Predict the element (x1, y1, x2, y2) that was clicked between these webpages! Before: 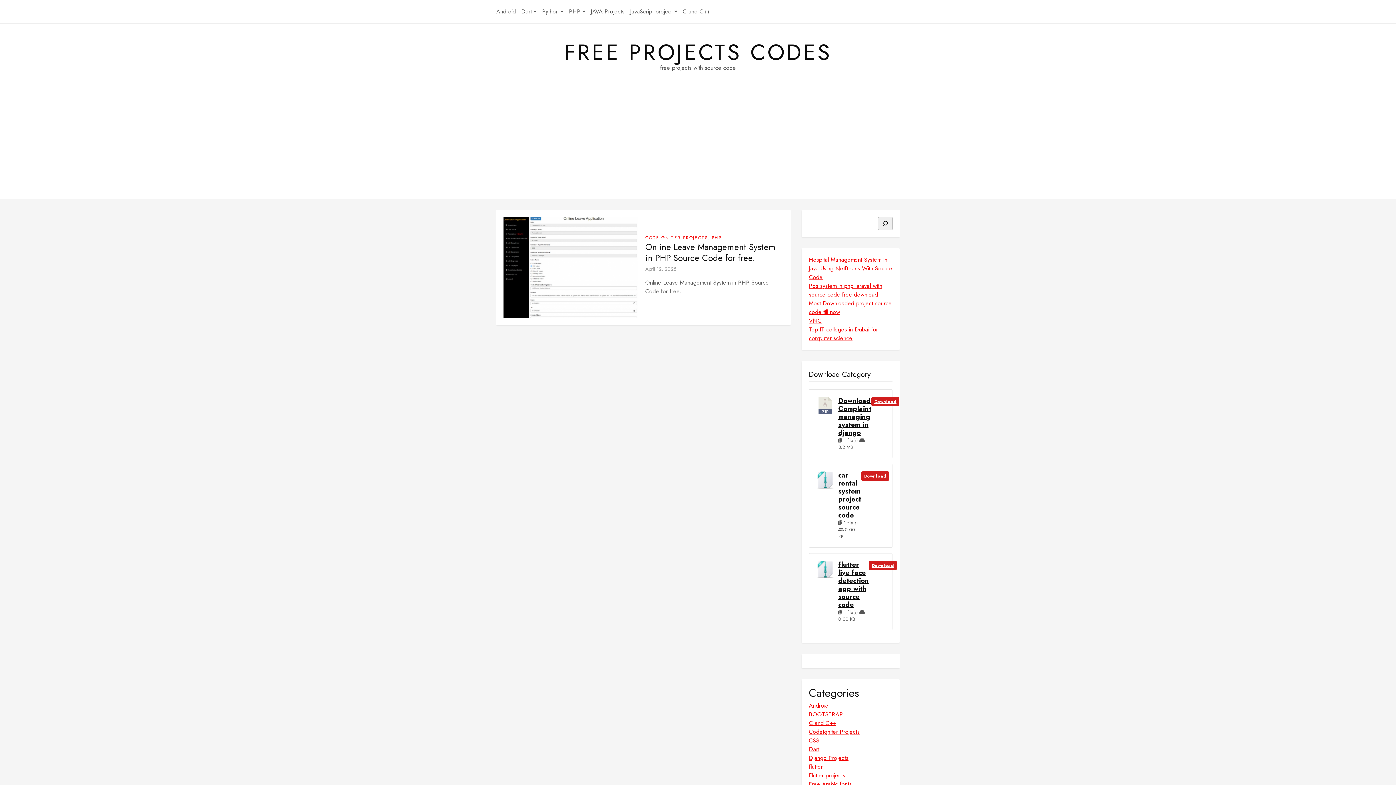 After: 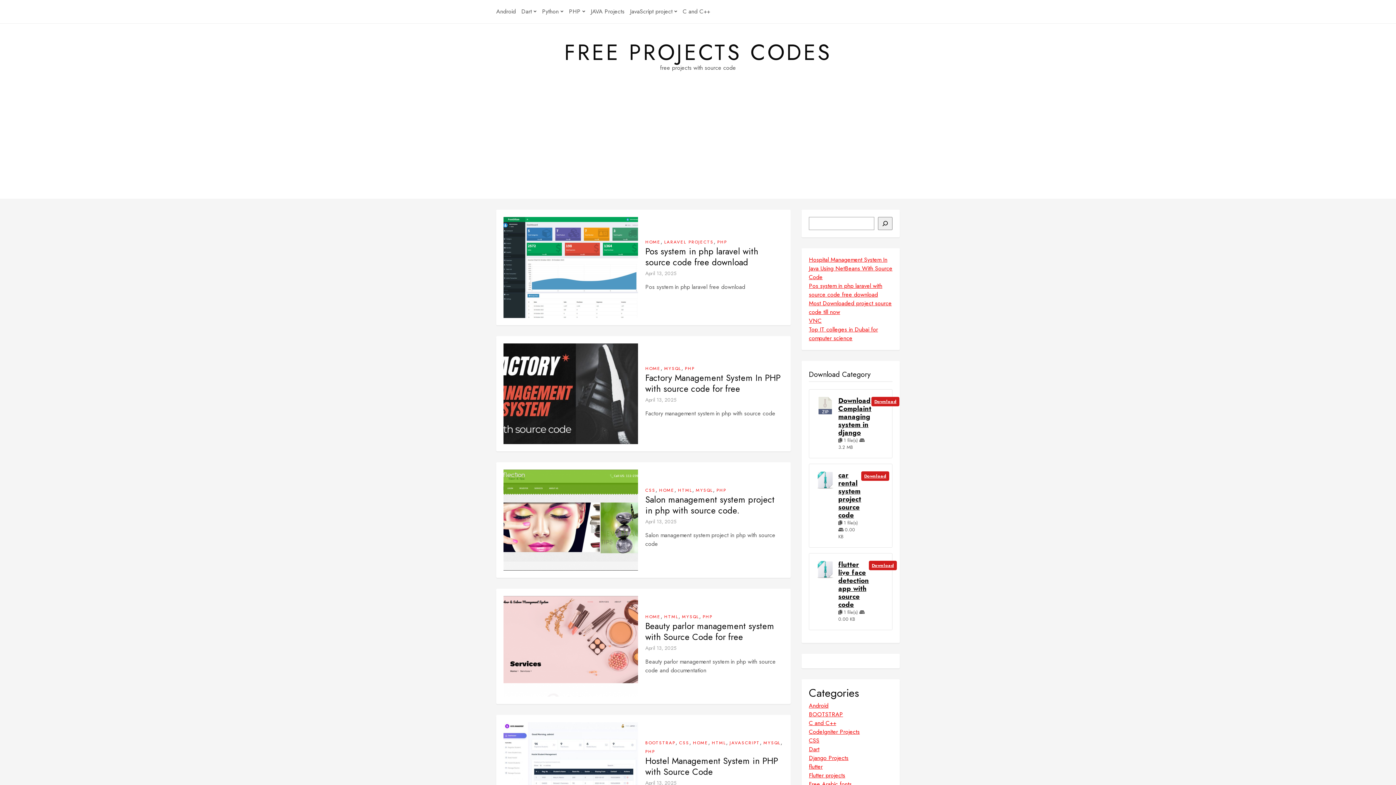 Action: bbox: (712, 234, 721, 241) label: PHP